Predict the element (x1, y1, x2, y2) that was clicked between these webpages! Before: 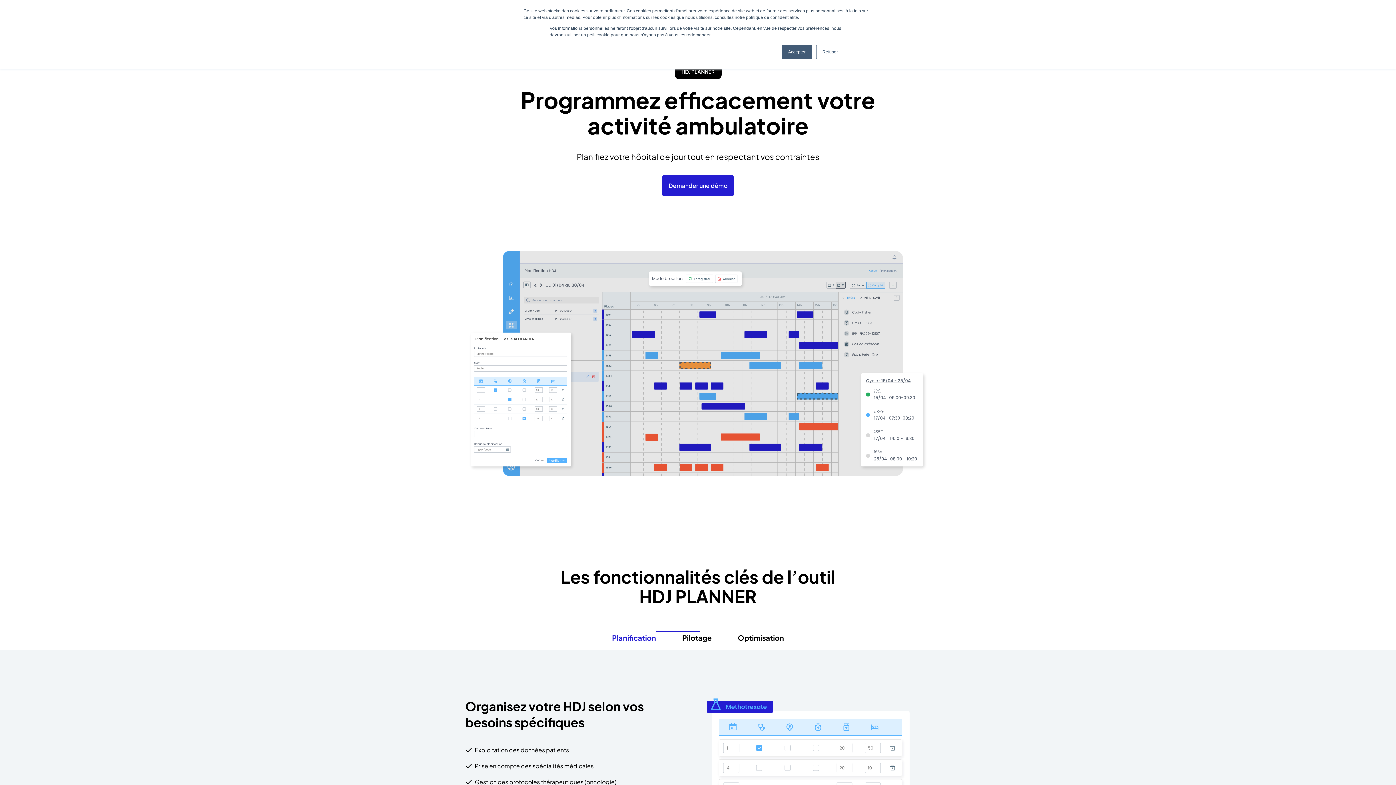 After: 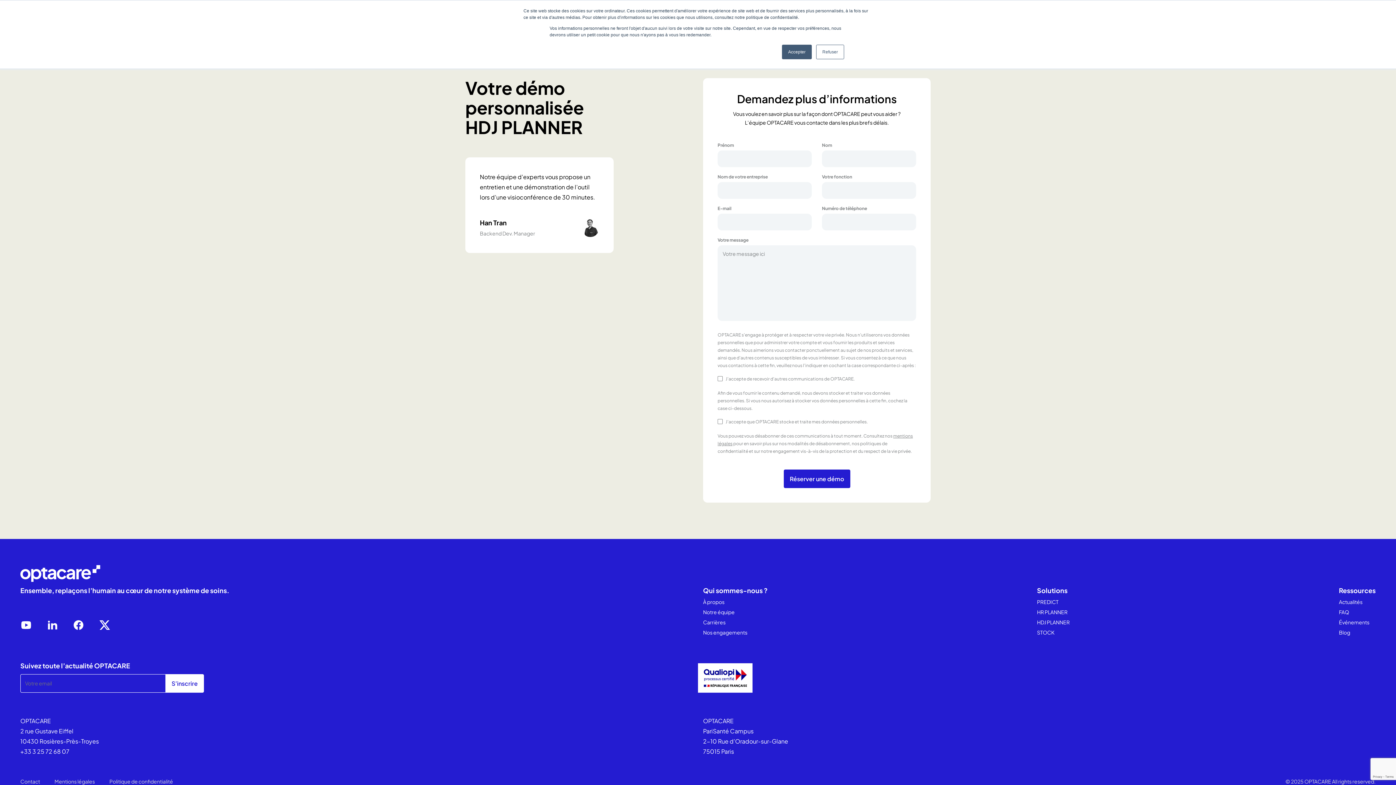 Action: label: Demander une démo bbox: (662, 175, 733, 196)